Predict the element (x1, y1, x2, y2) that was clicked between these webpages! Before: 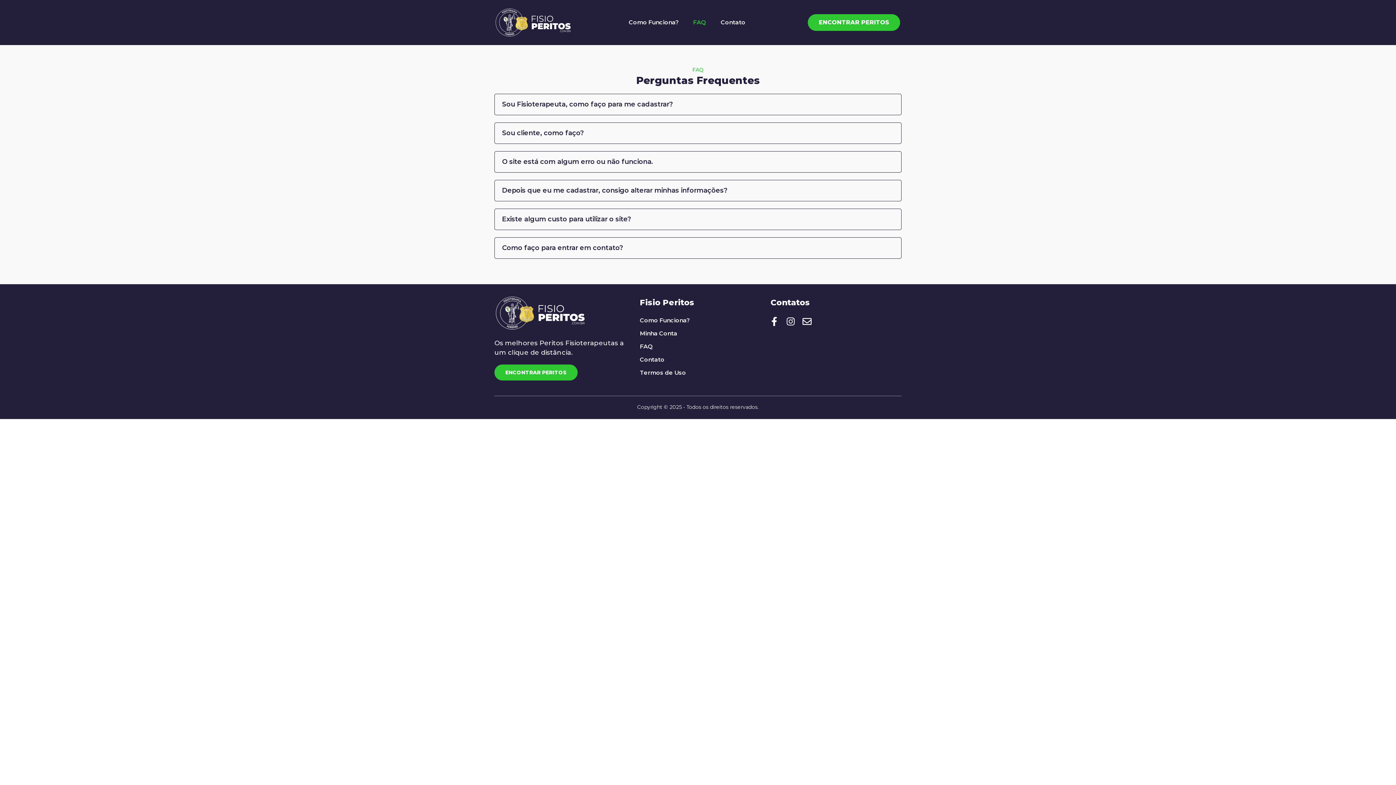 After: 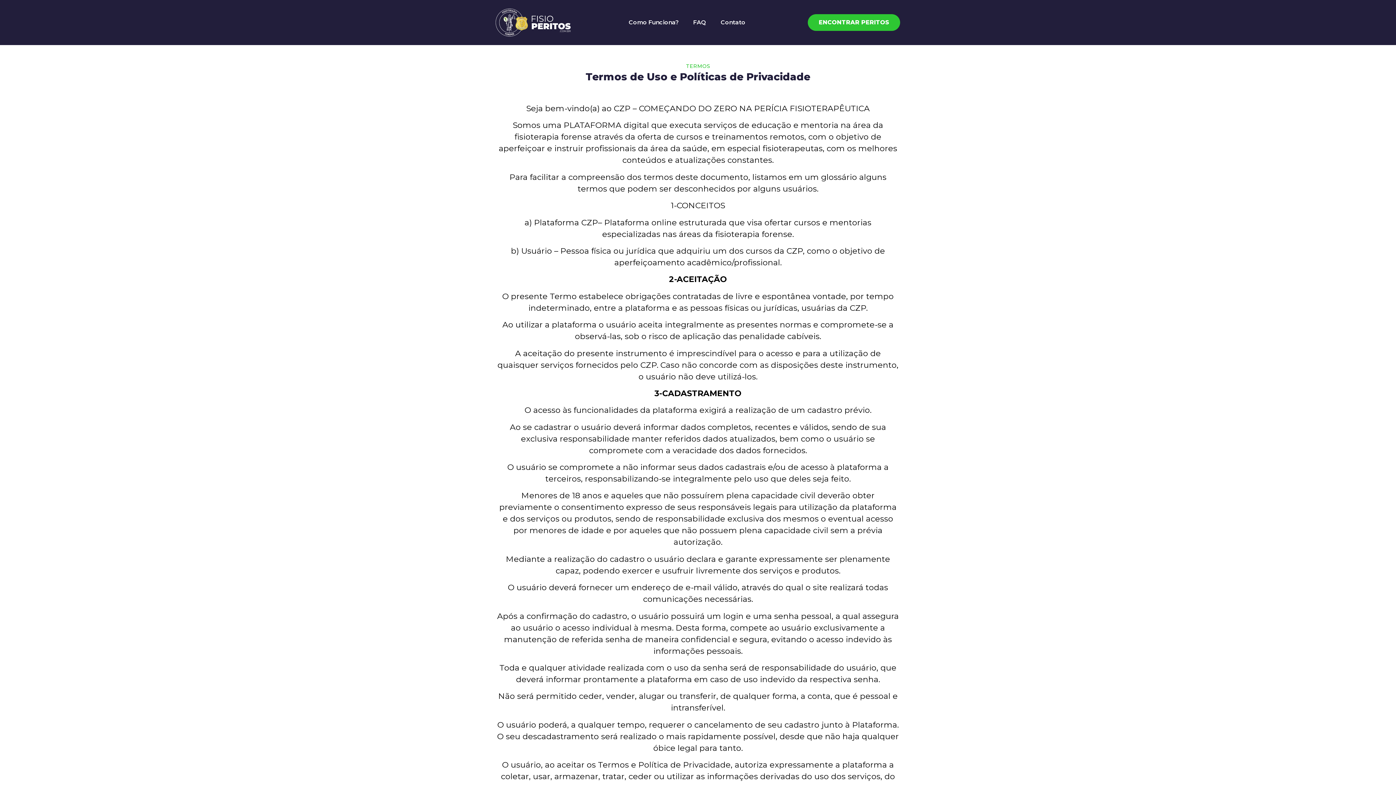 Action: label: Termos de Uso bbox: (639, 366, 763, 379)